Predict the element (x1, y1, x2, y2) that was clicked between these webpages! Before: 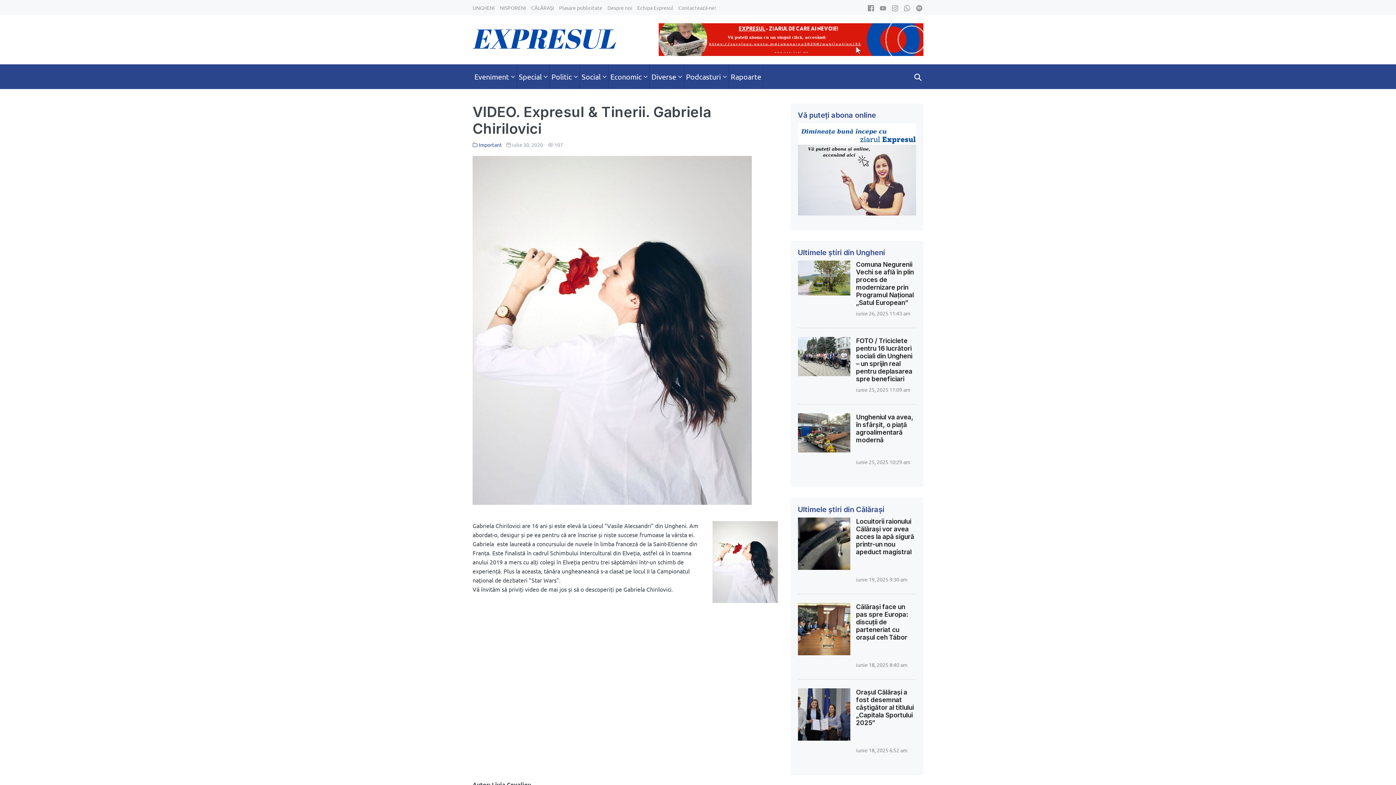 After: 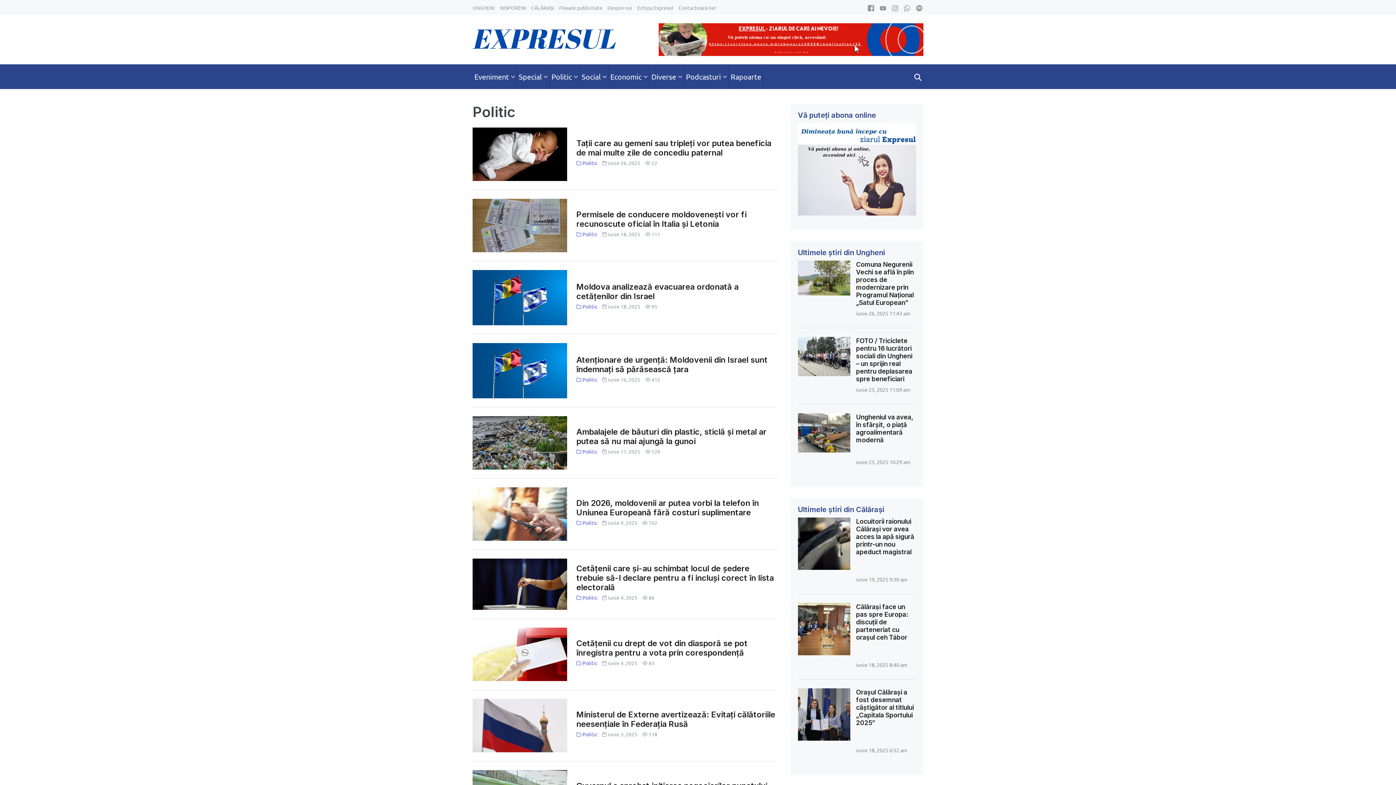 Action: bbox: (549, 64, 580, 89) label: Politic